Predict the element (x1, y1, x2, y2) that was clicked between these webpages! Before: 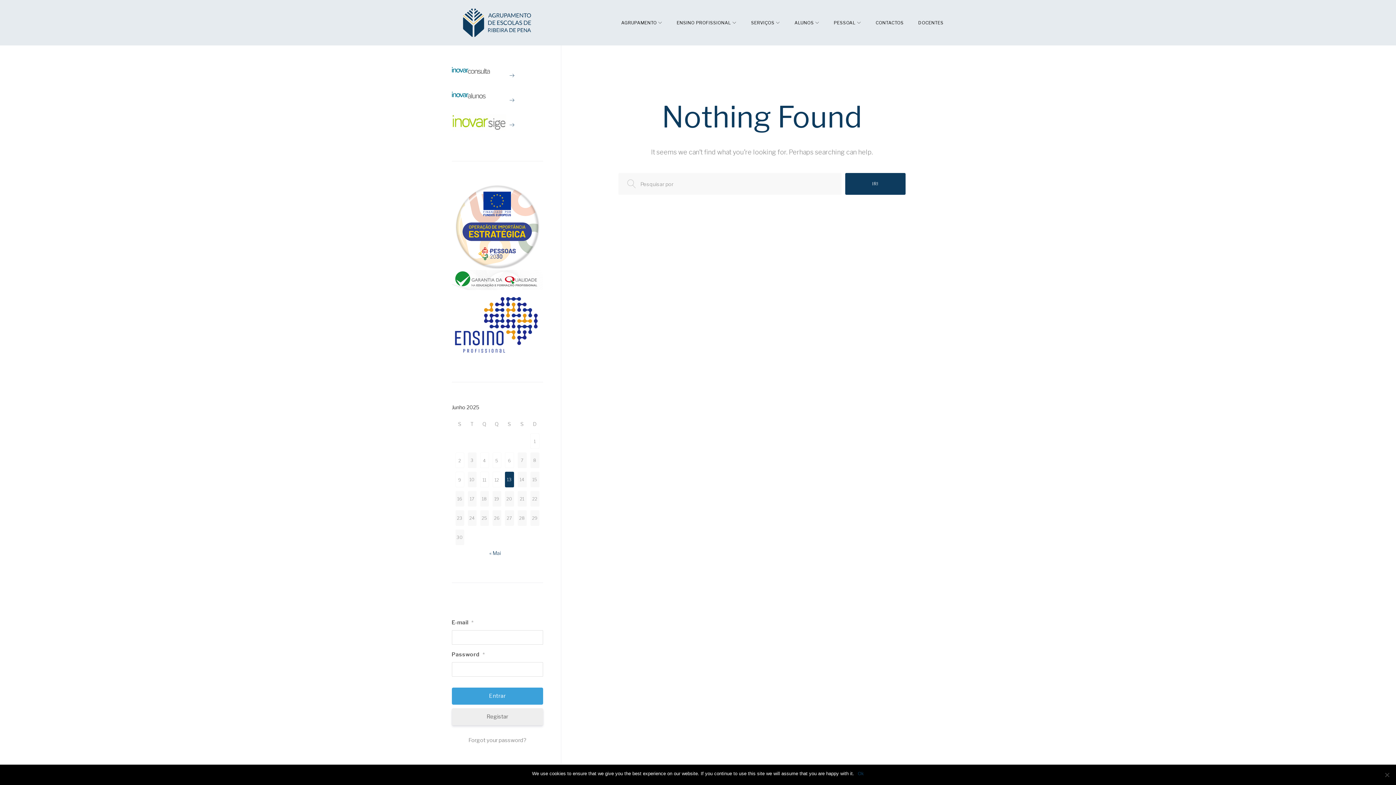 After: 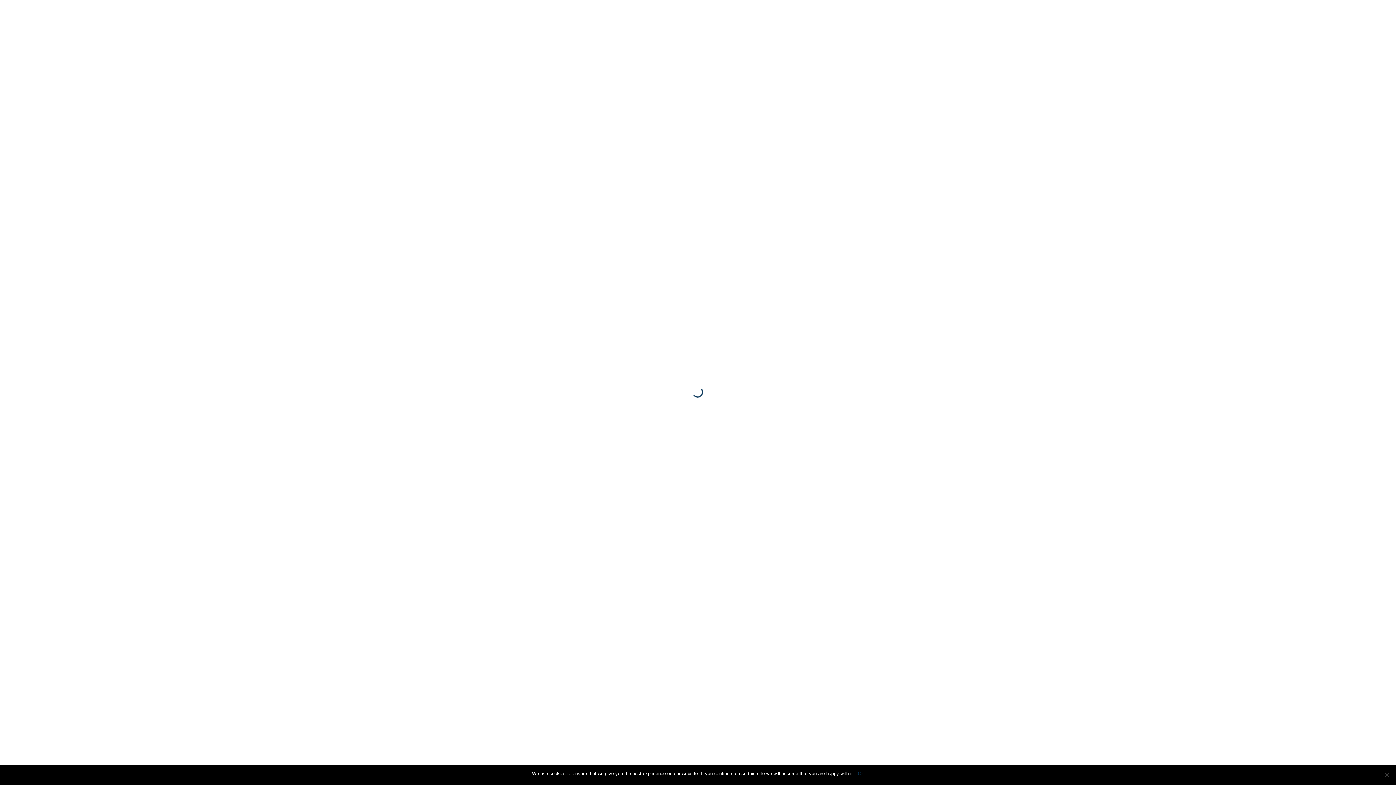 Action: label: AGRUPAMENTO bbox: (621, 16, 662, 28)